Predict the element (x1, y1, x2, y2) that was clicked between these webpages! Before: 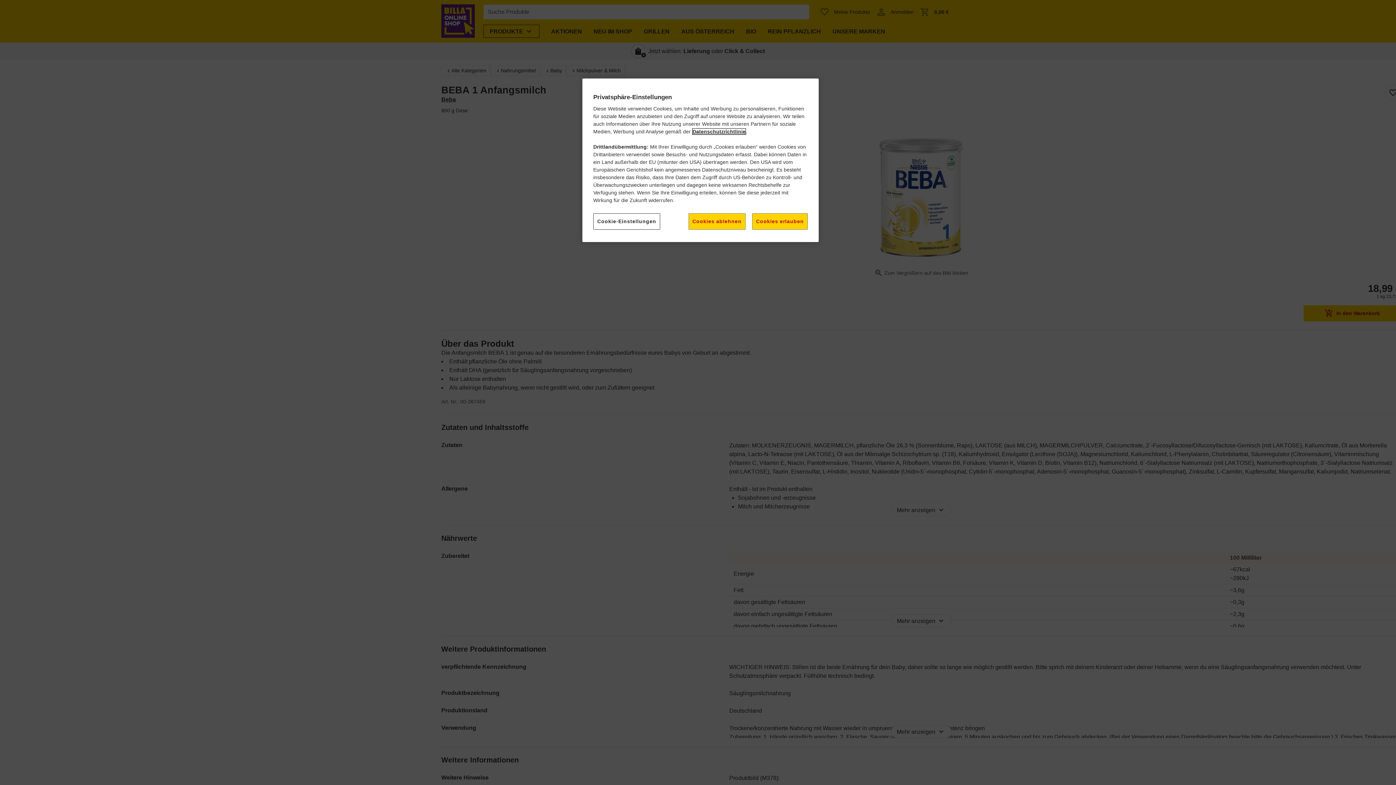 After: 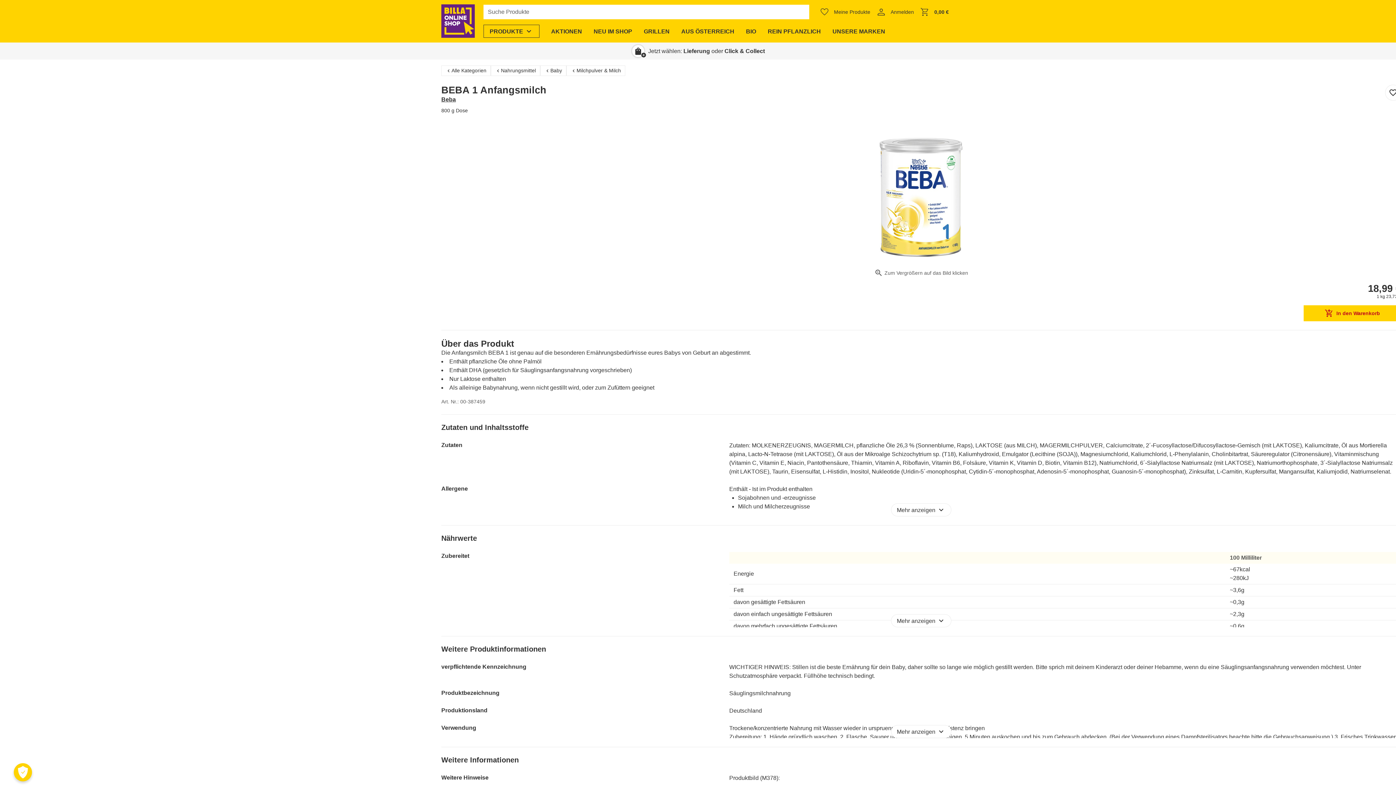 Action: label: Cookies erlauben bbox: (752, 213, 808, 229)